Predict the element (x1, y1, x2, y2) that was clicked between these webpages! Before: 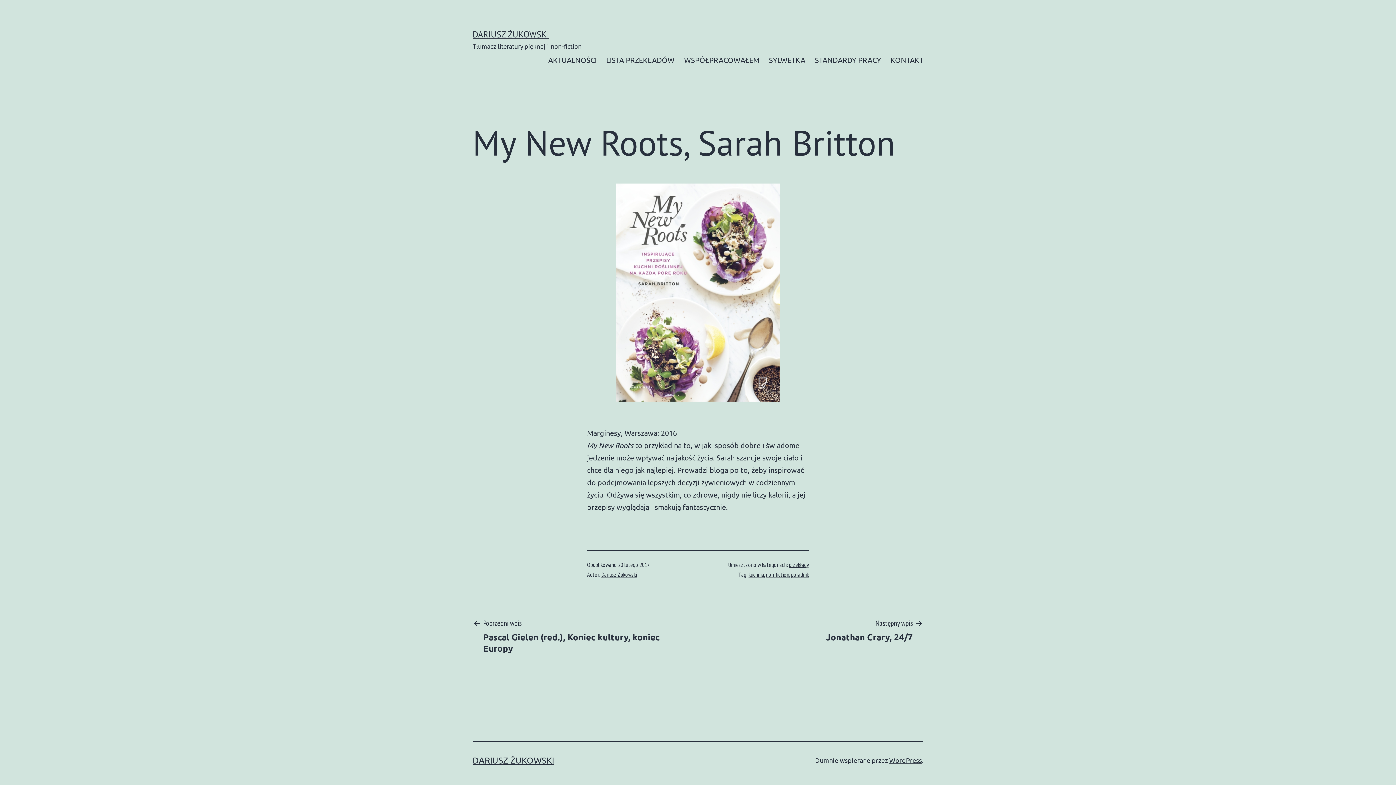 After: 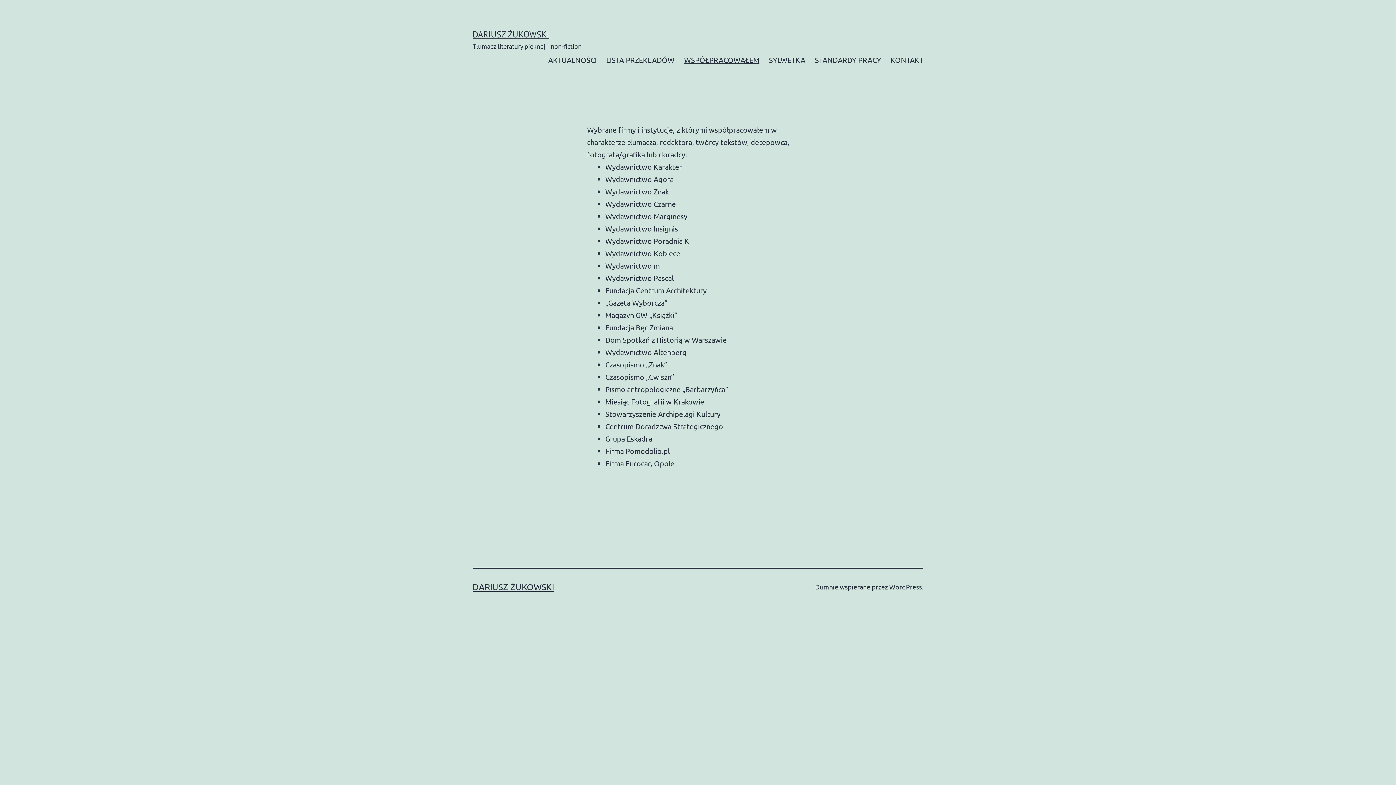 Action: label: WSPÓŁPRACOWAŁEM bbox: (679, 50, 764, 68)